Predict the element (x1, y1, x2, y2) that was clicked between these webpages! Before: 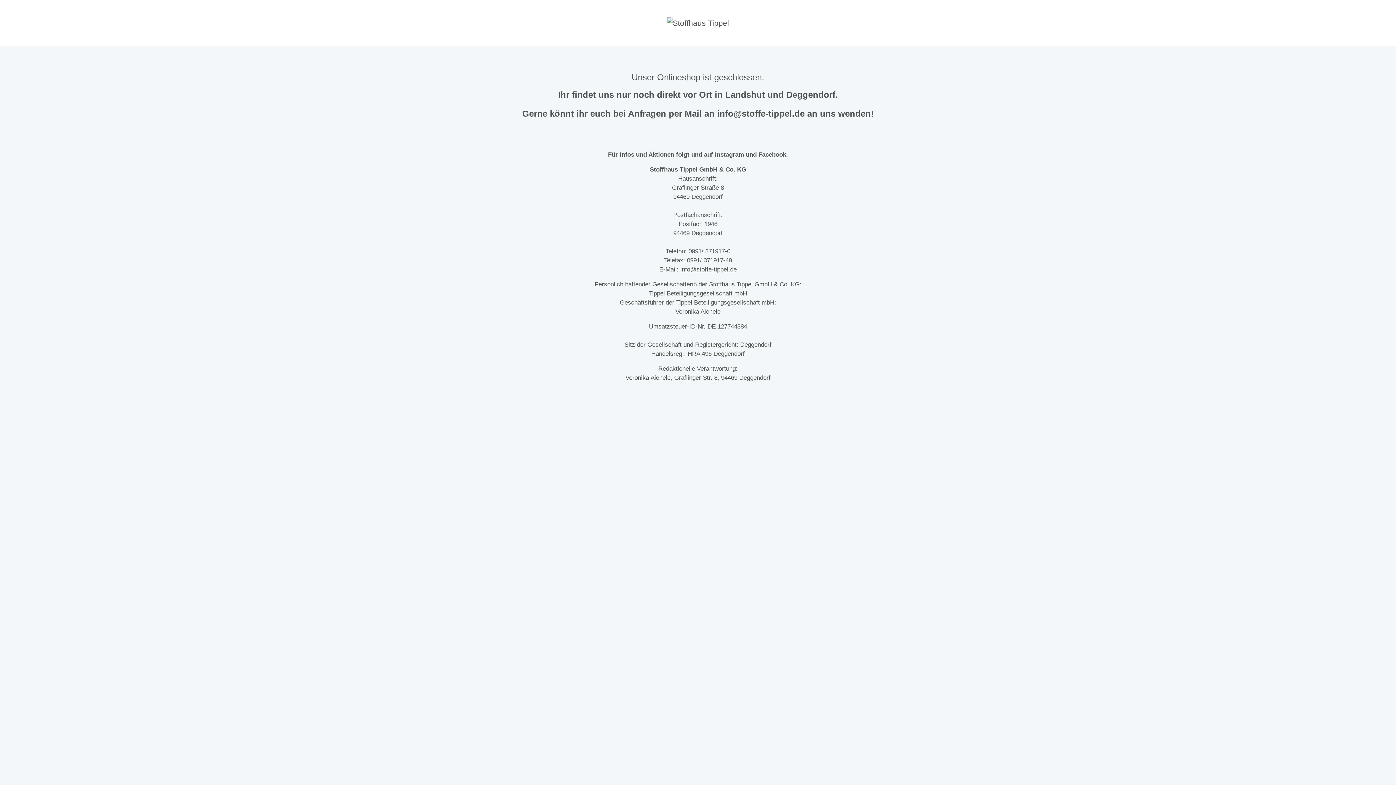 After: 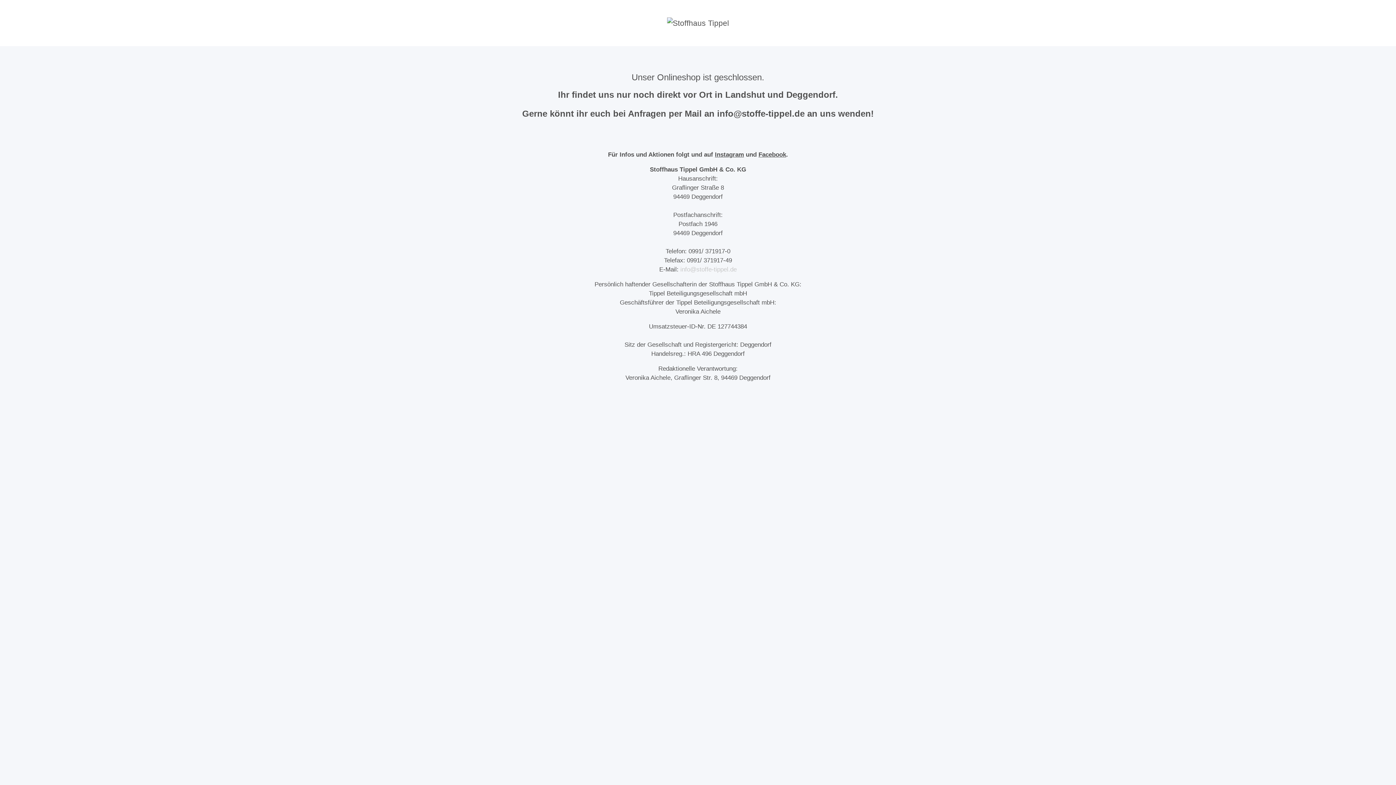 Action: label: info@stoffe-tippel.de bbox: (680, 266, 736, 273)